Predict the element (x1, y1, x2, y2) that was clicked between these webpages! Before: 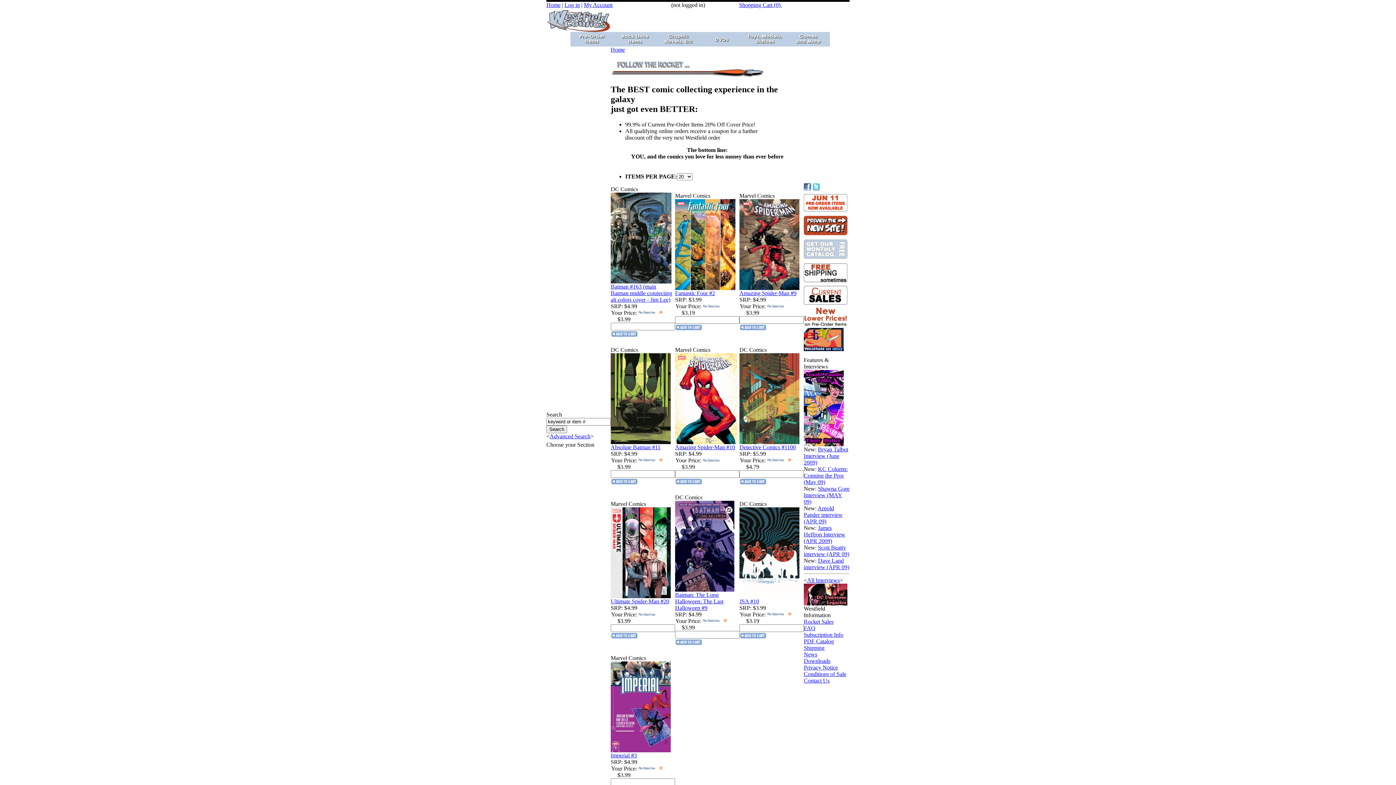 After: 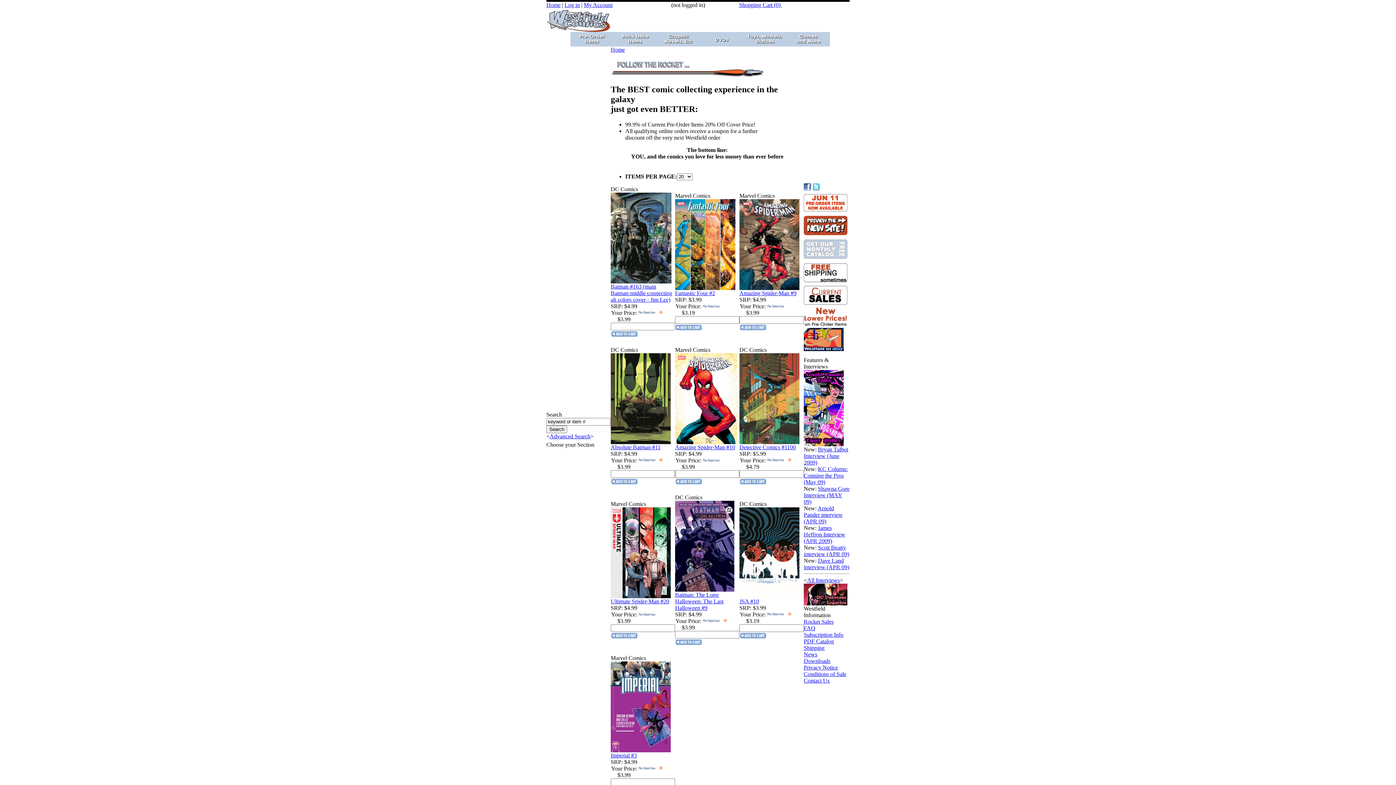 Action: bbox: (637, 457, 657, 463)